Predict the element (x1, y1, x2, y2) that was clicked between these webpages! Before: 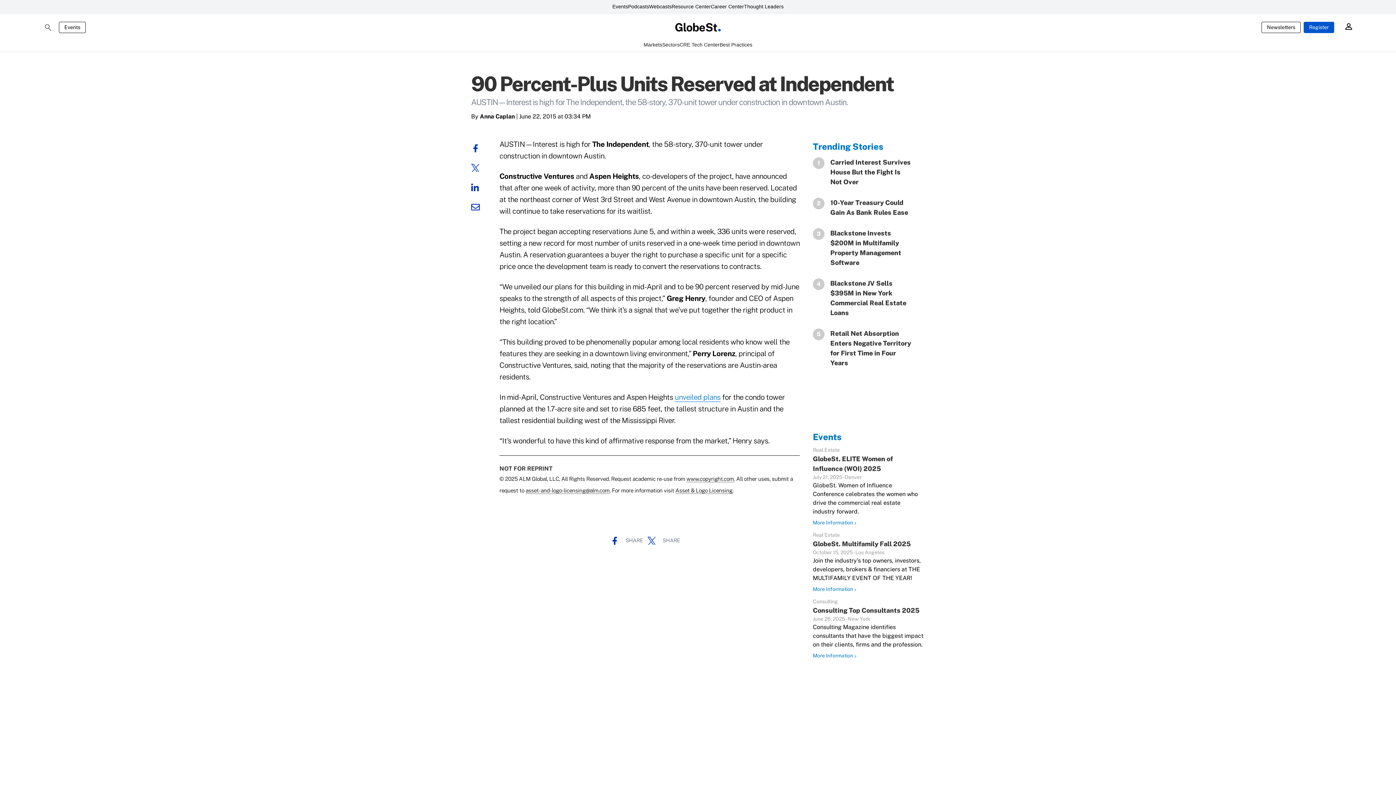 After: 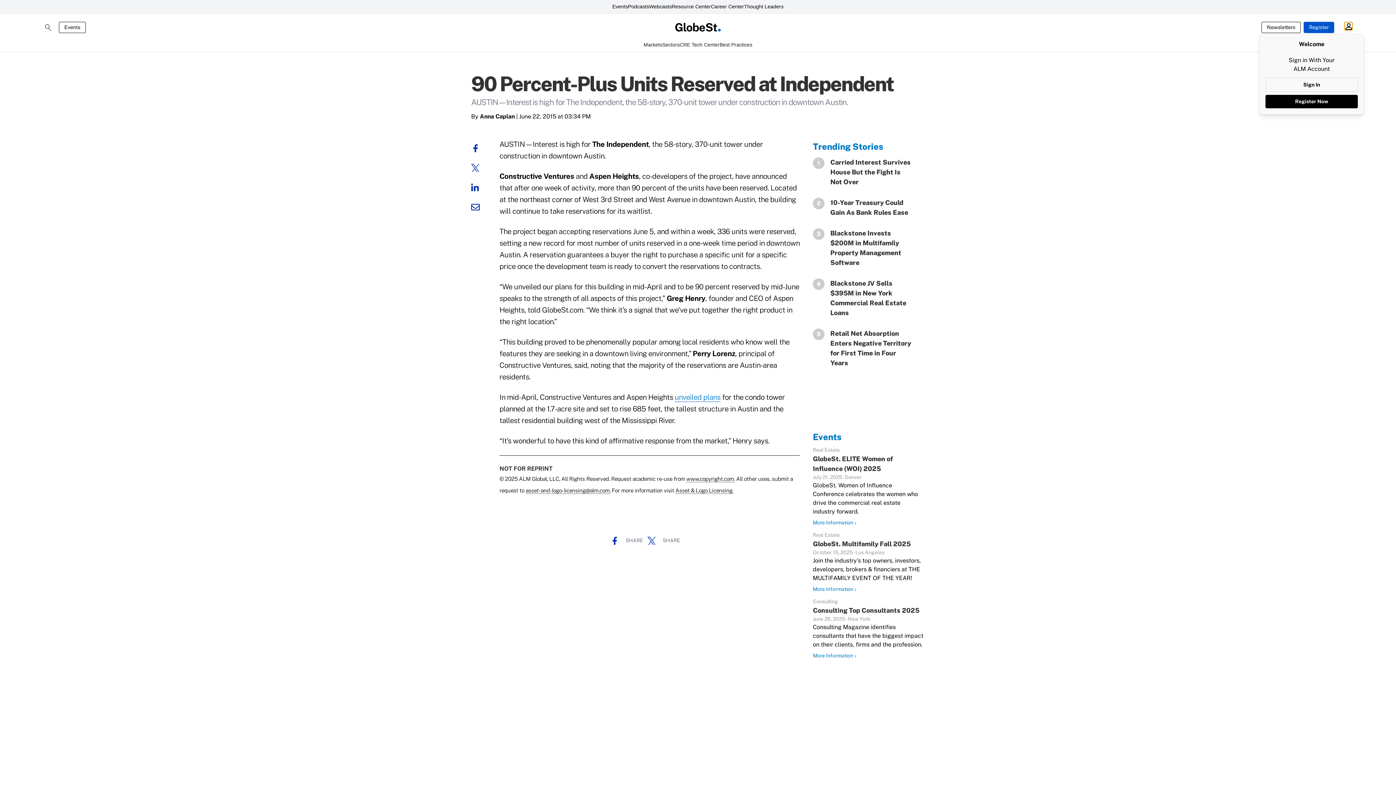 Action: bbox: (1344, 22, 1352, 30)